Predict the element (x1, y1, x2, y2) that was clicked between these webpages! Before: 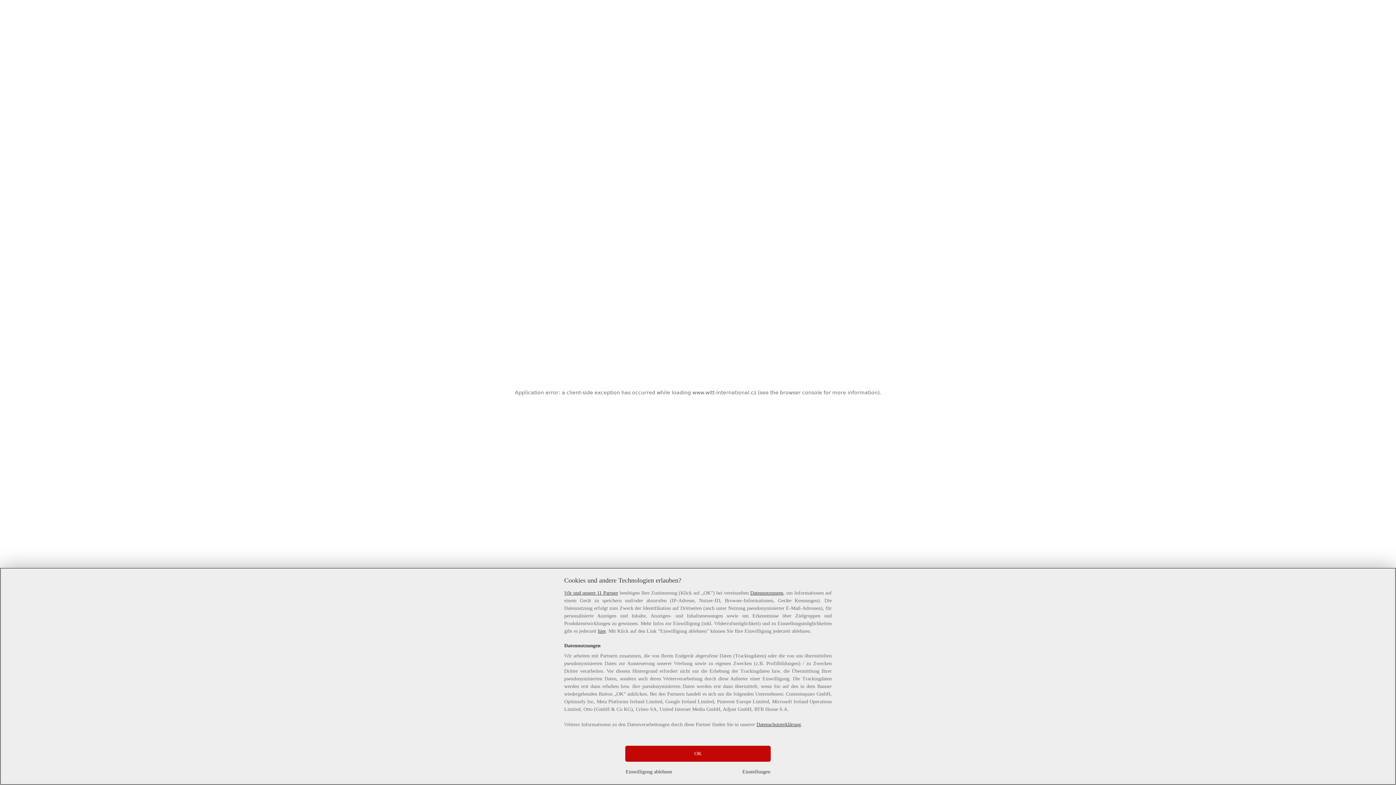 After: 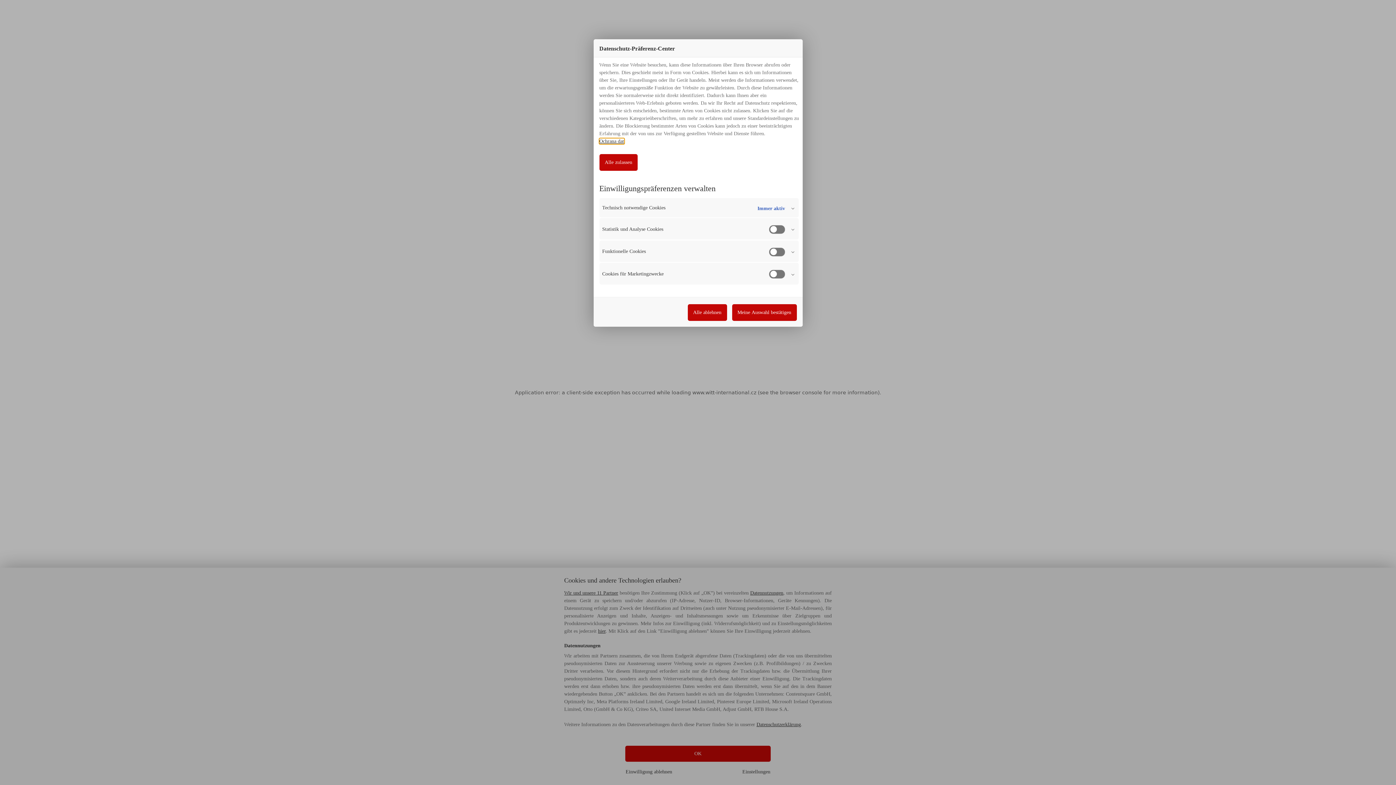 Action: label: Einstellungen bbox: (742, 768, 770, 776)